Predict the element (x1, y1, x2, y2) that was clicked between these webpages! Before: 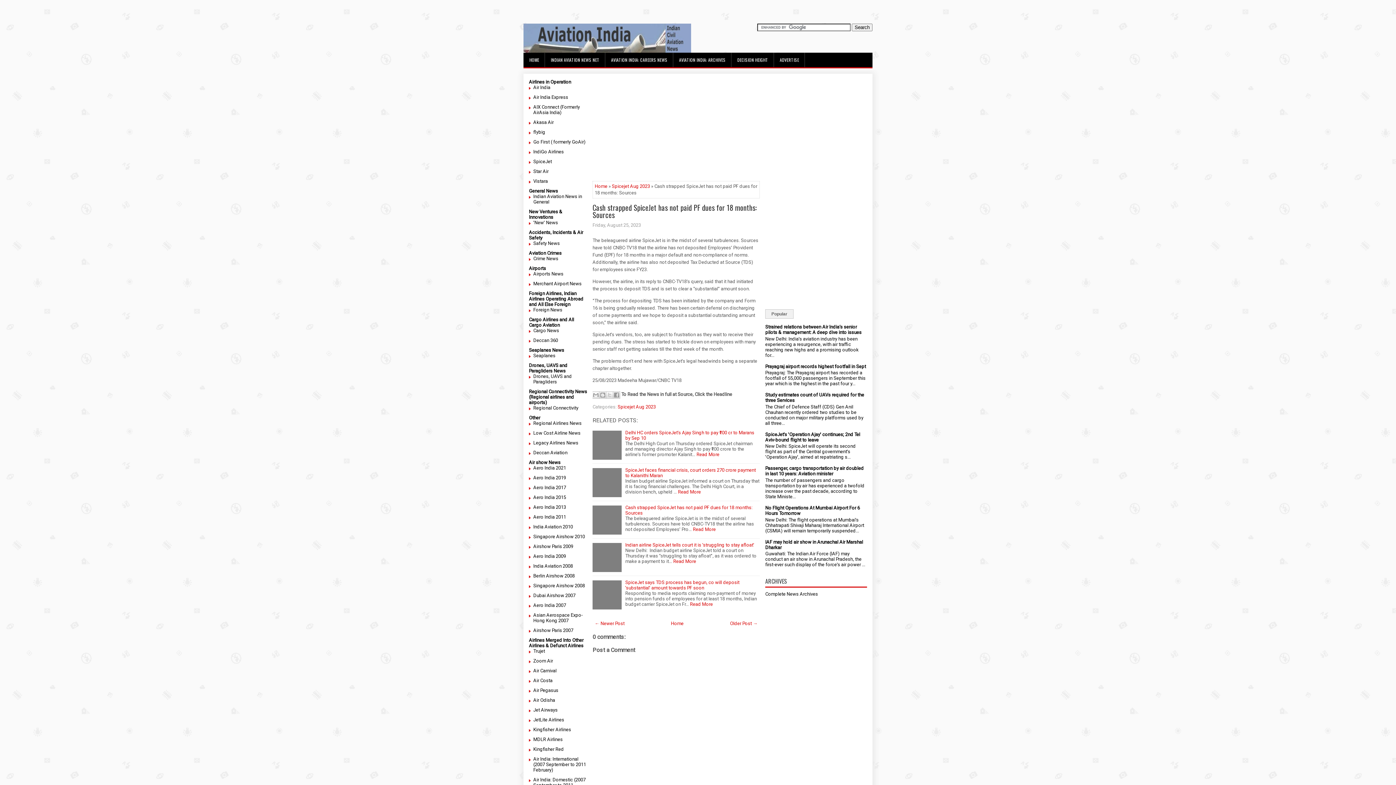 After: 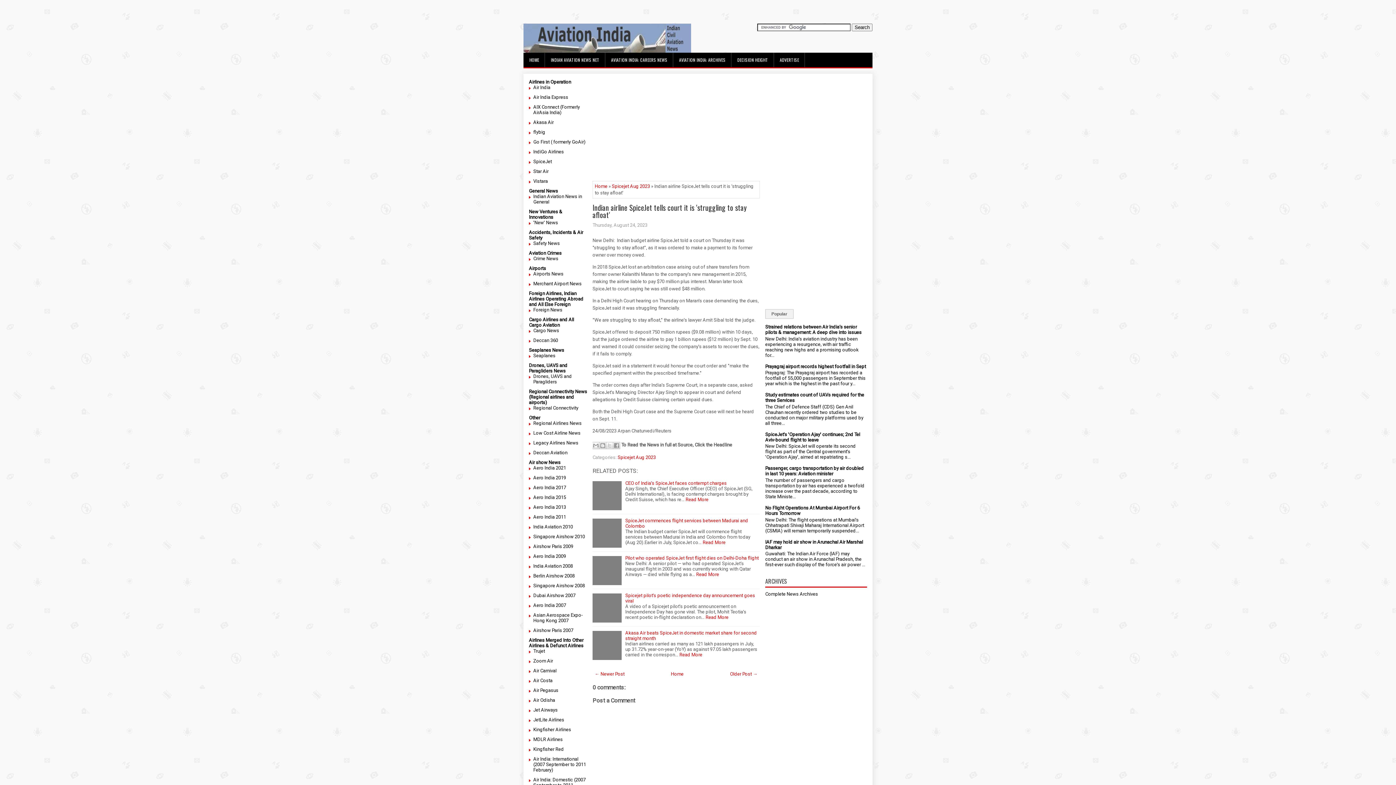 Action: label: Read More bbox: (673, 558, 696, 564)